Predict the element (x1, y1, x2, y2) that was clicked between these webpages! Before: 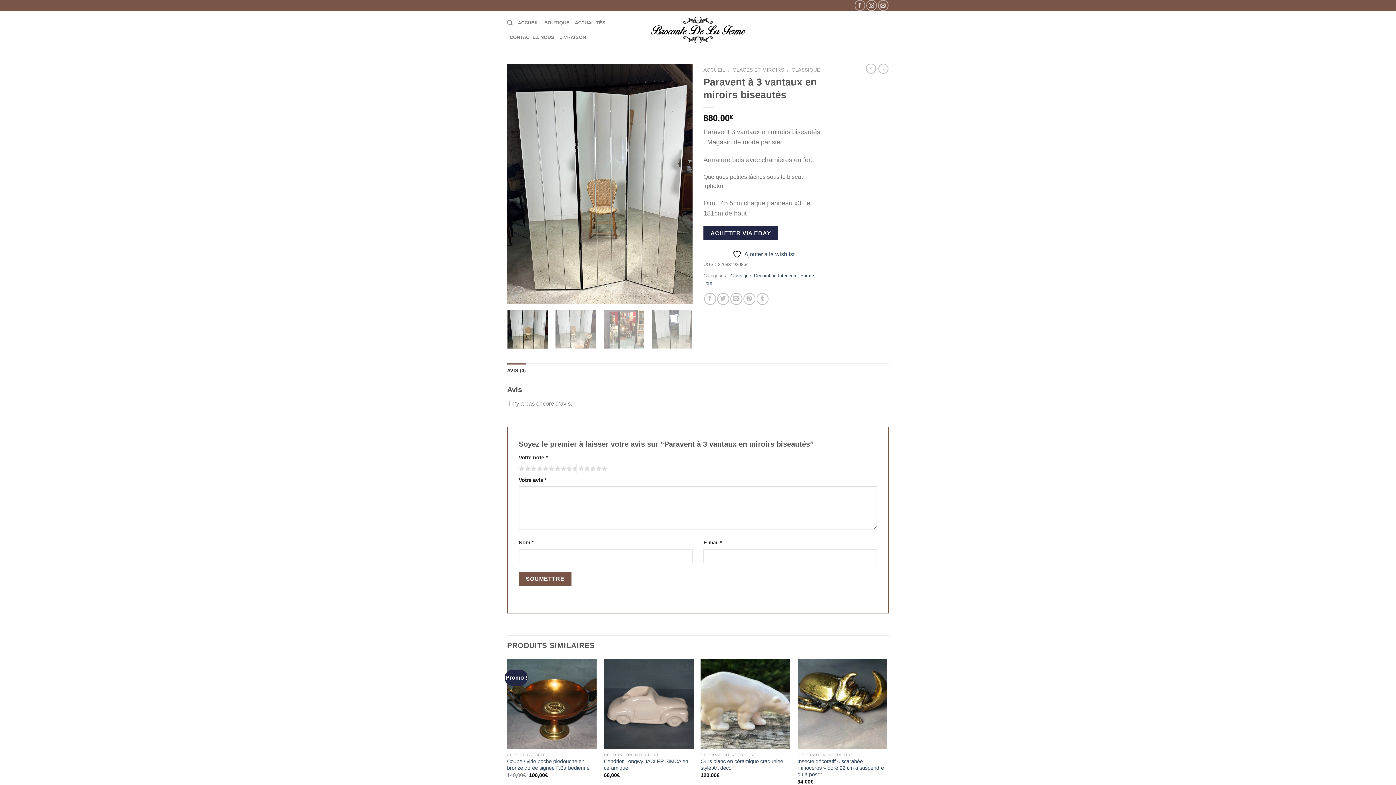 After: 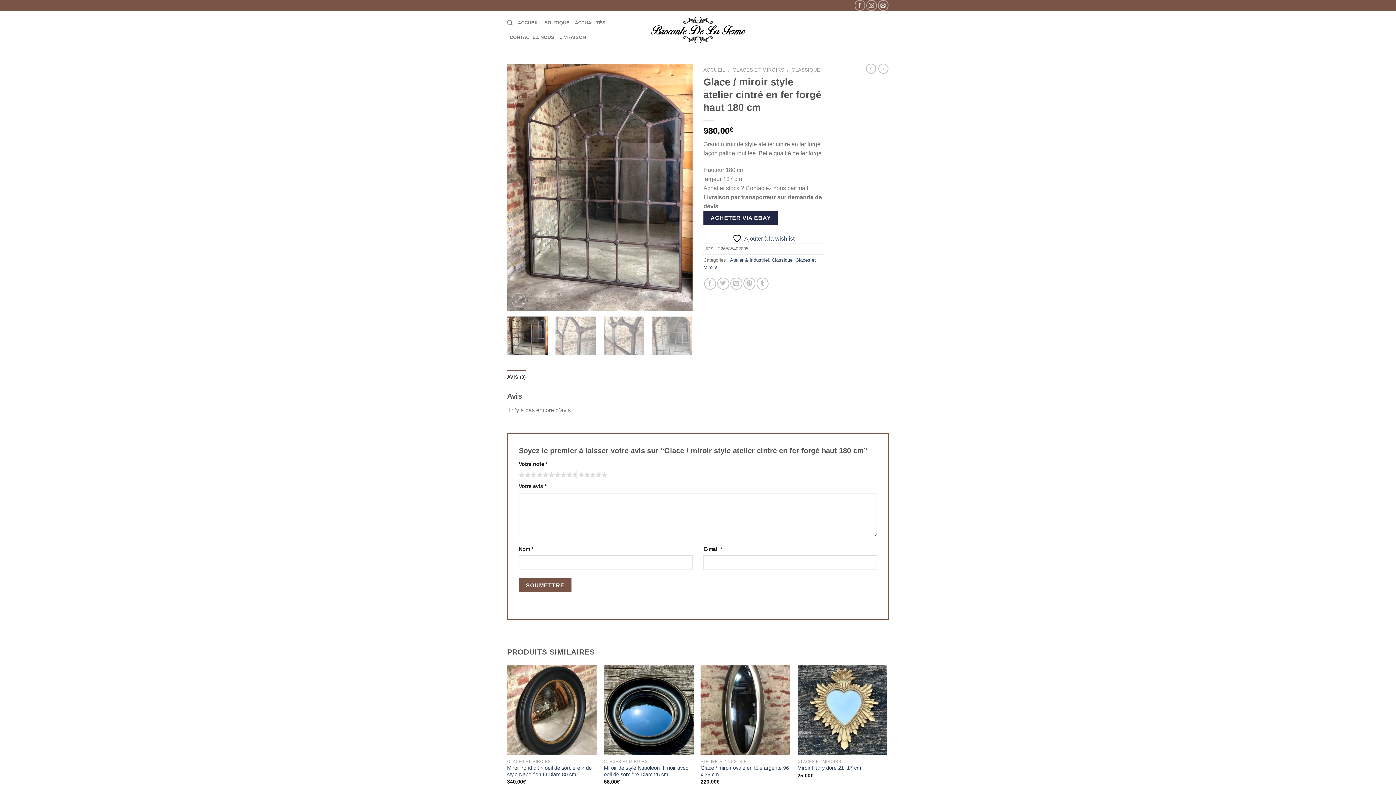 Action: bbox: (878, 63, 888, 73)